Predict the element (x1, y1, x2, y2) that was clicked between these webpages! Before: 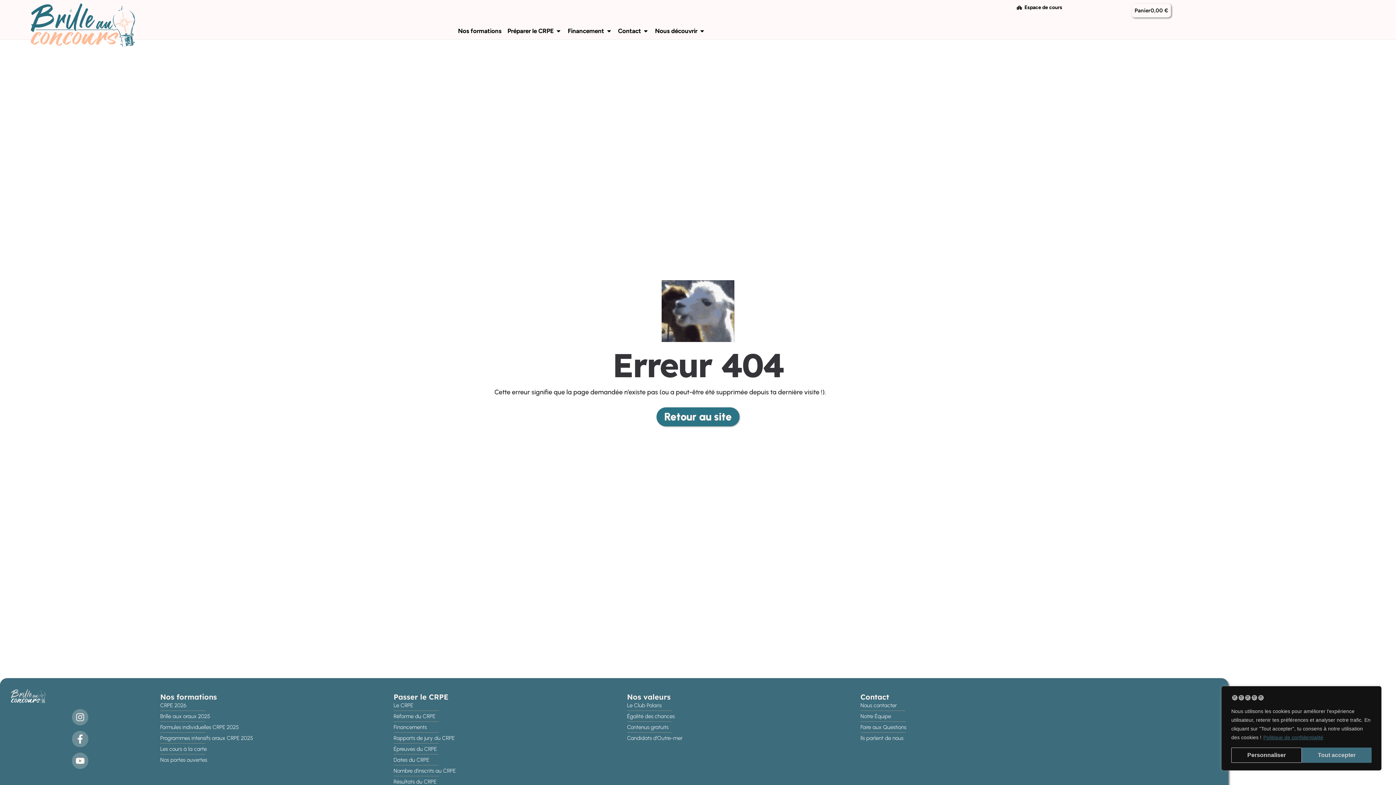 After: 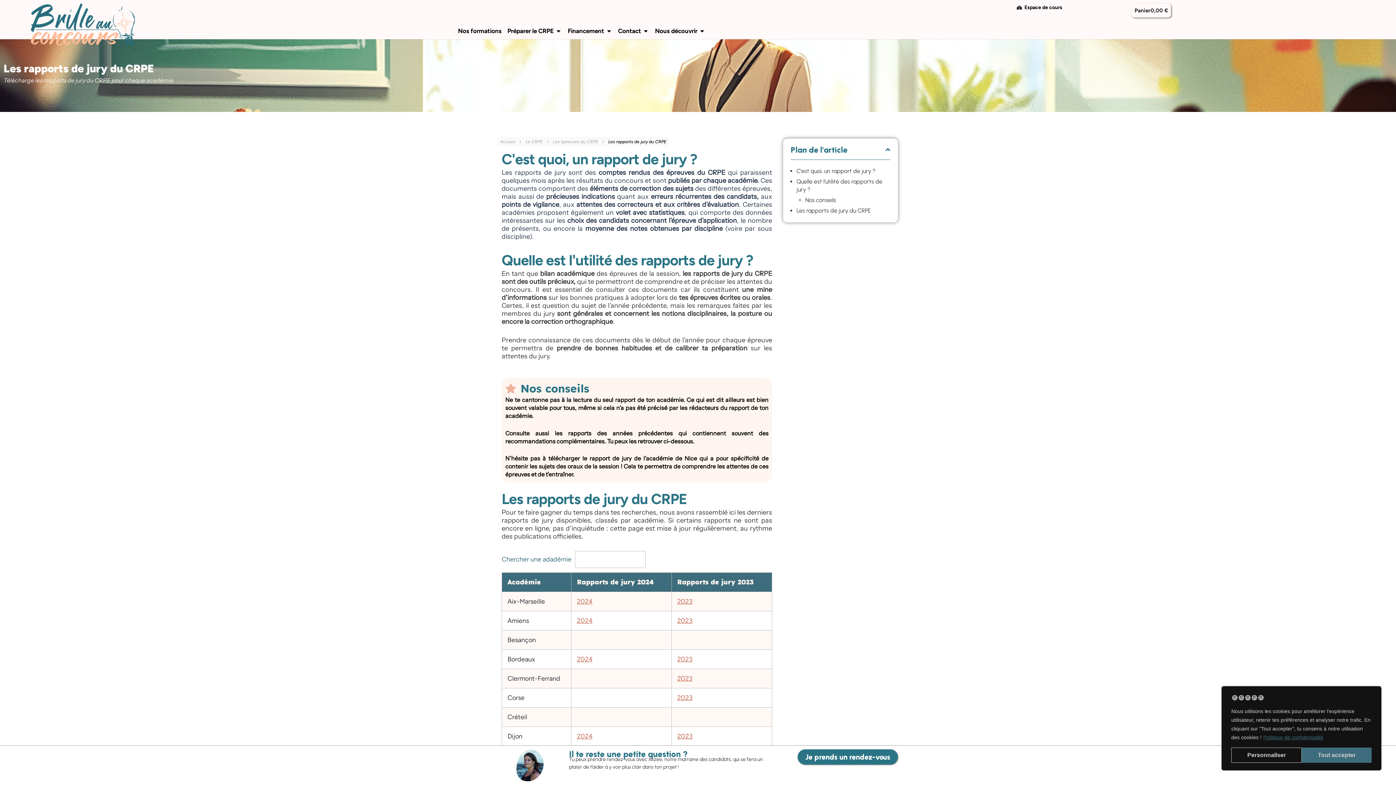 Action: bbox: (393, 734, 619, 742) label: Rapports de jury du CRPE